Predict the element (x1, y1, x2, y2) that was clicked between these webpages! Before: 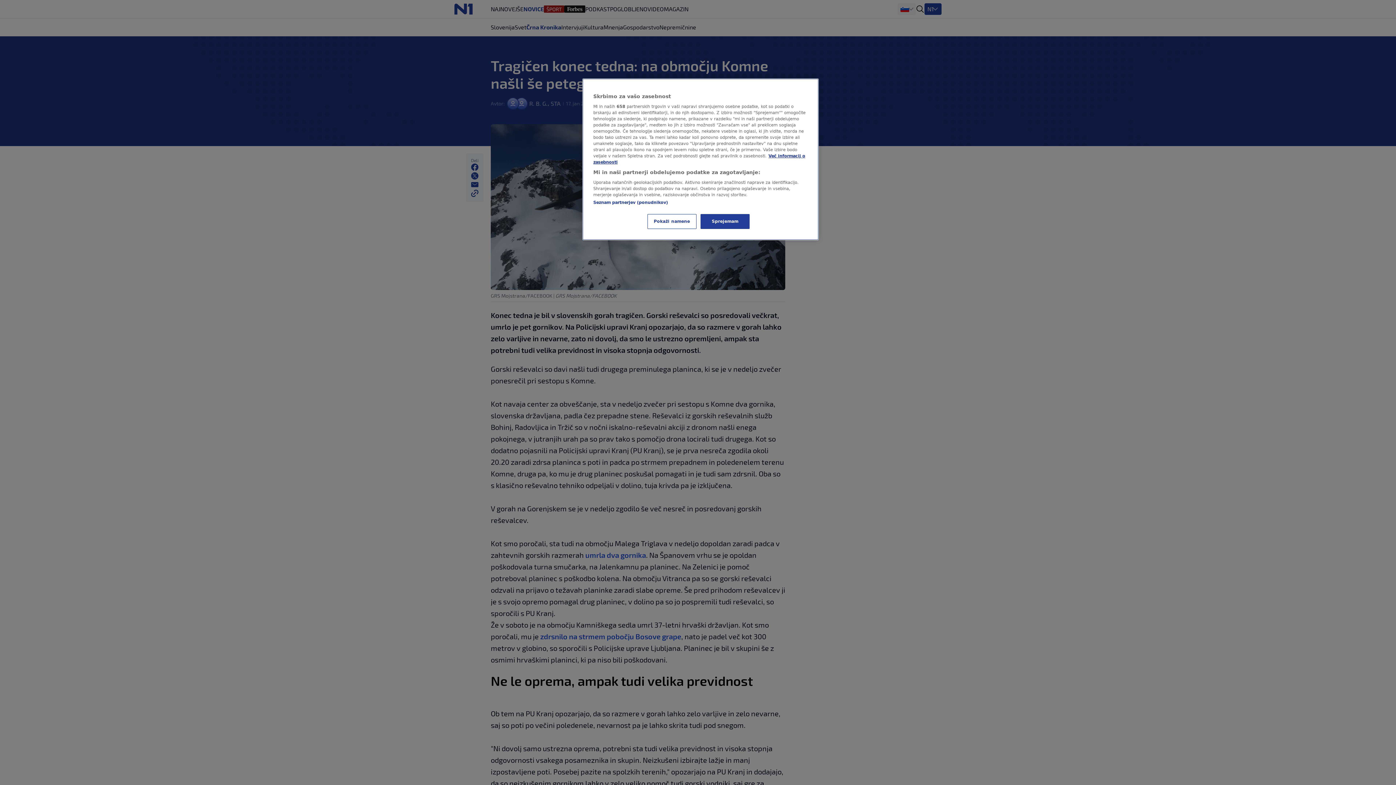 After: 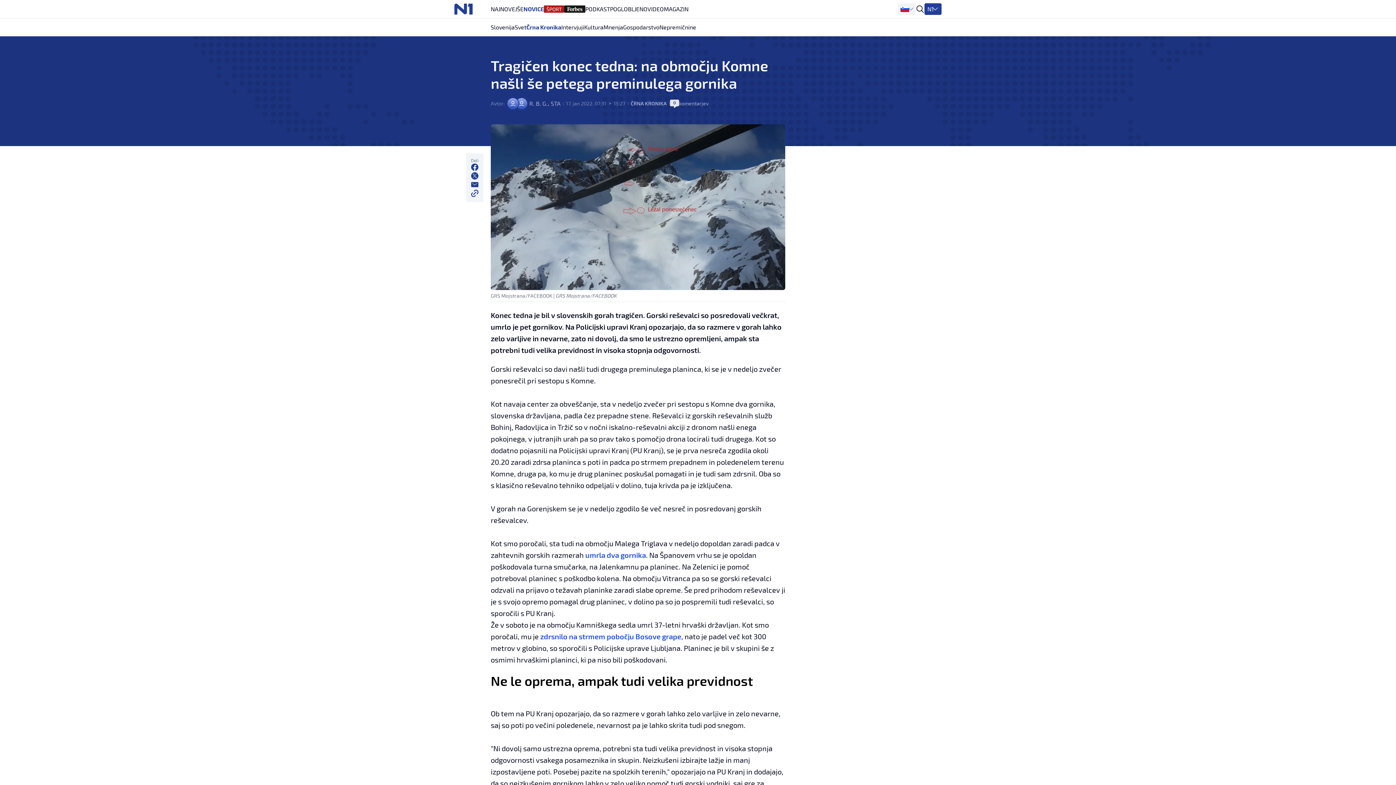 Action: label: Sprejemam bbox: (700, 214, 749, 229)